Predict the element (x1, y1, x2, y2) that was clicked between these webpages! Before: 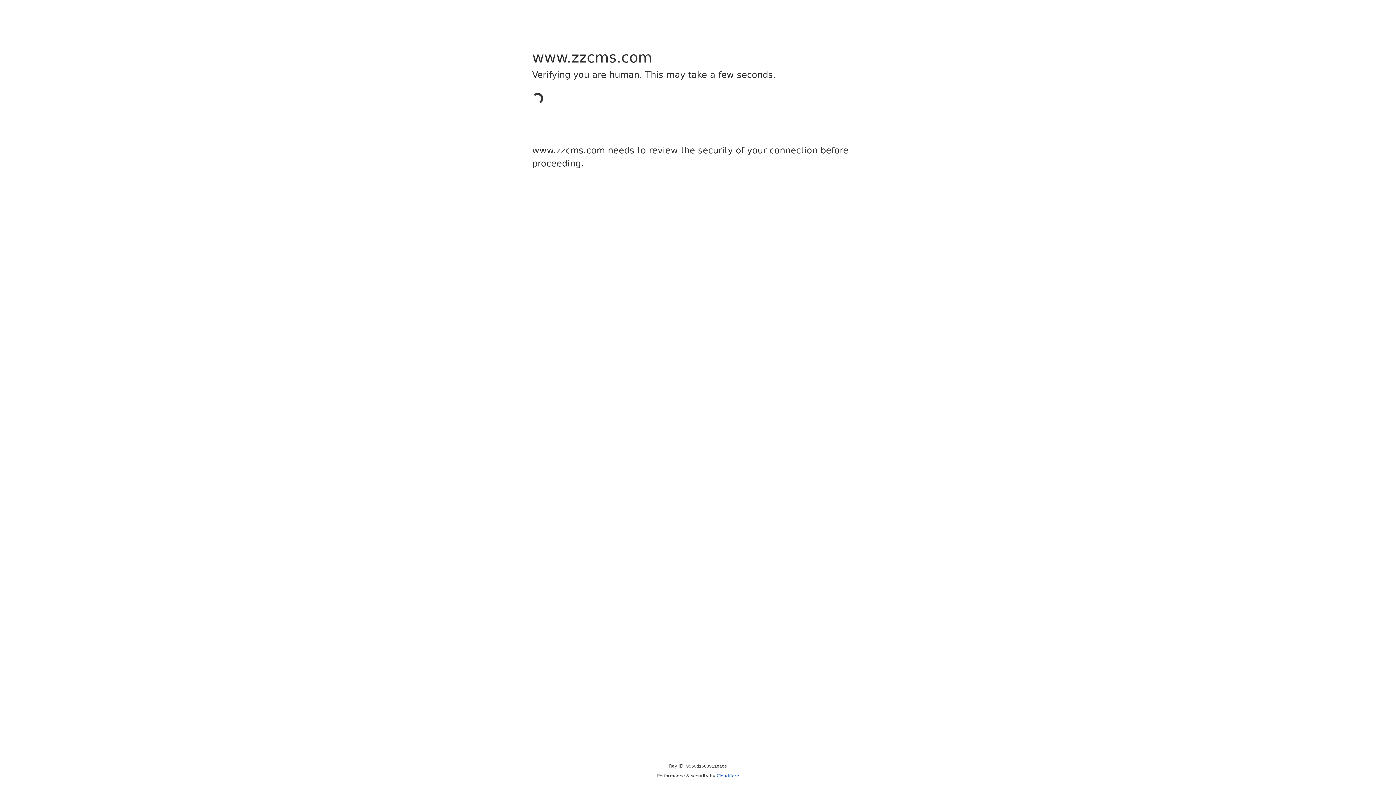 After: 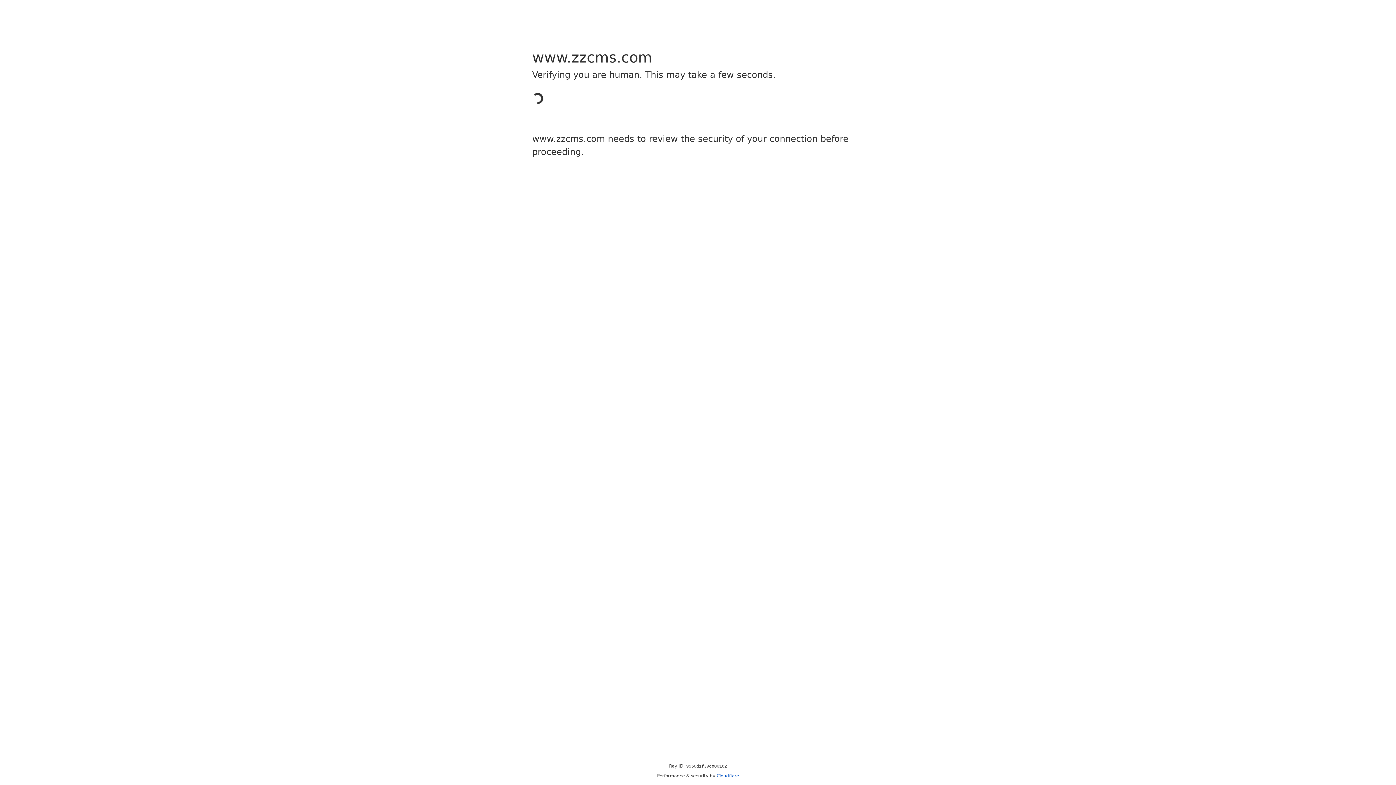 Action: bbox: (716, 773, 739, 778) label: Cloudflare